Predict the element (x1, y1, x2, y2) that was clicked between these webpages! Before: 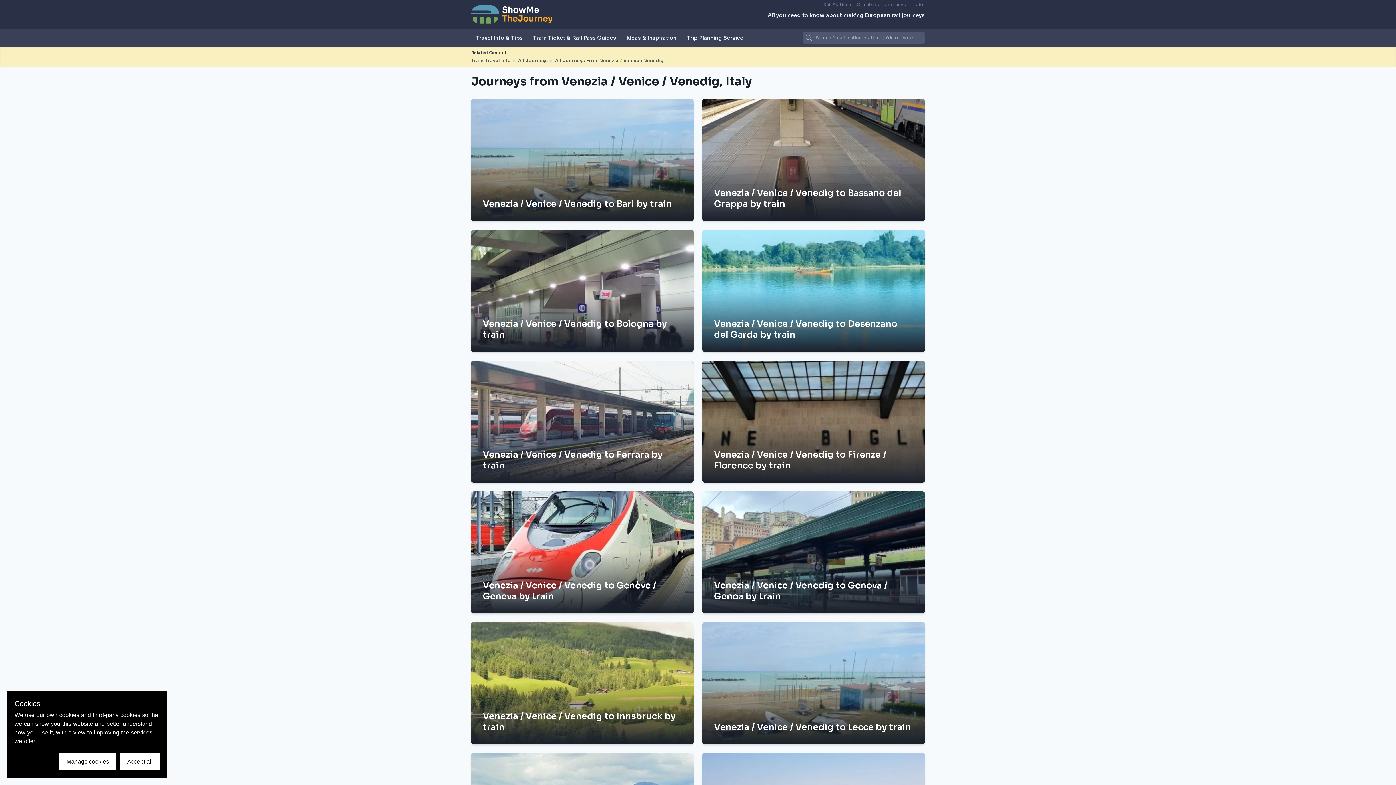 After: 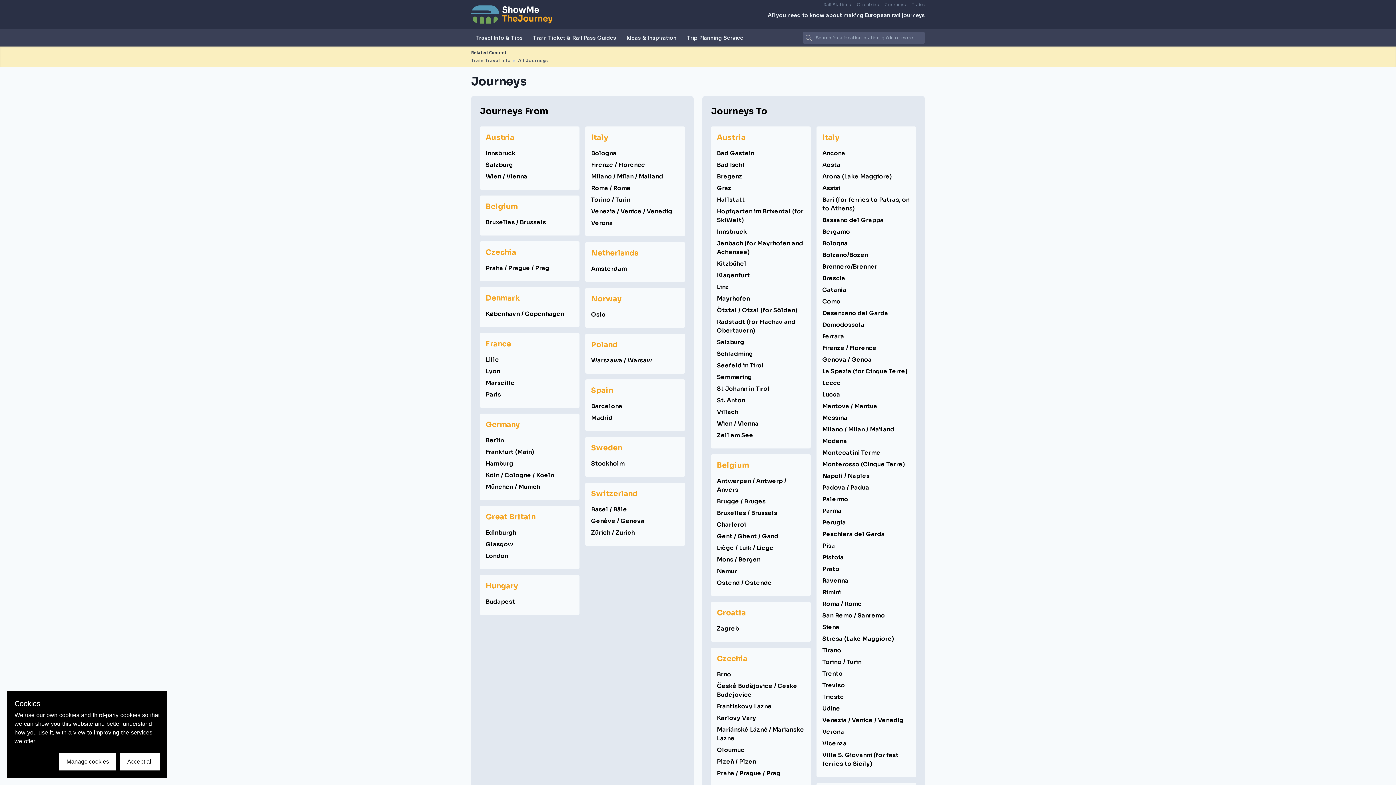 Action: bbox: (518, 57, 548, 64) label: All Journeys